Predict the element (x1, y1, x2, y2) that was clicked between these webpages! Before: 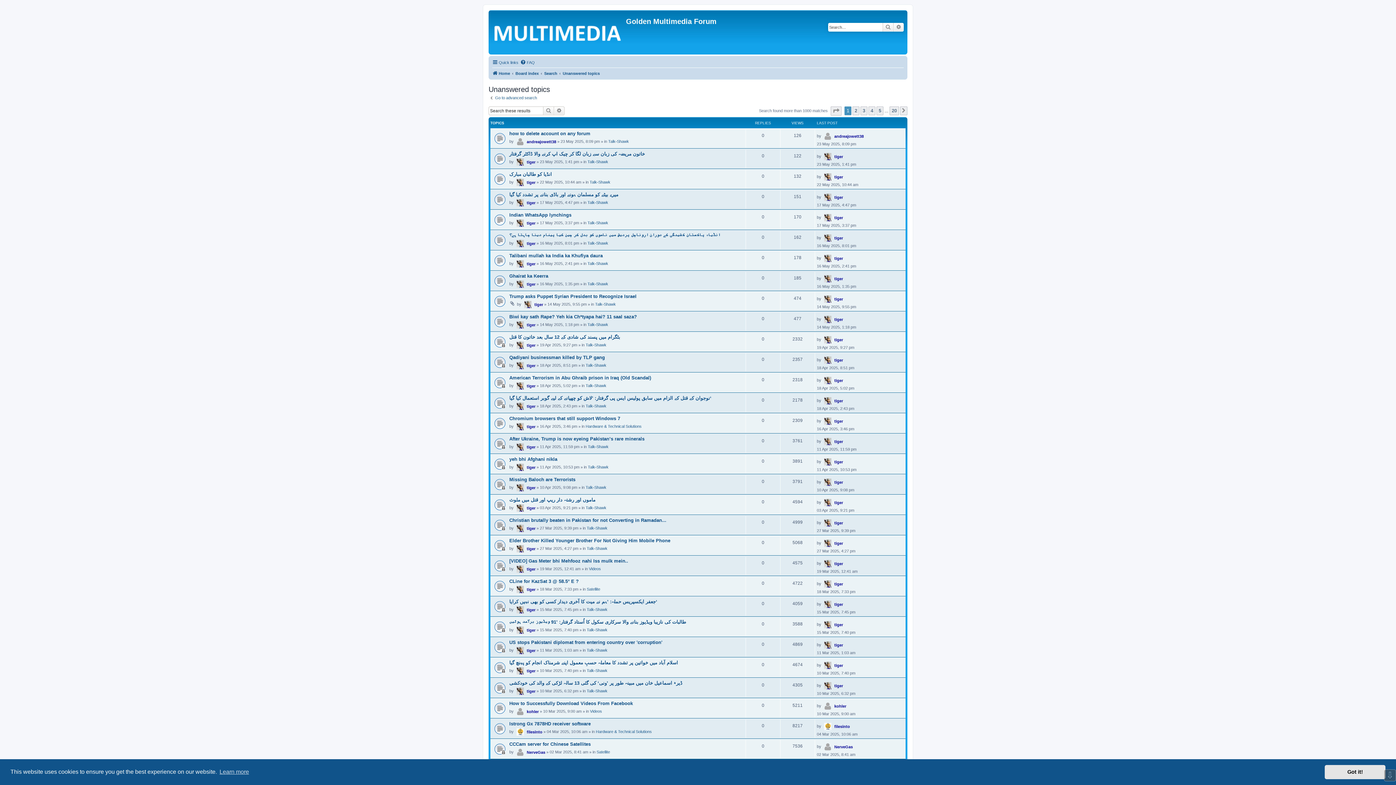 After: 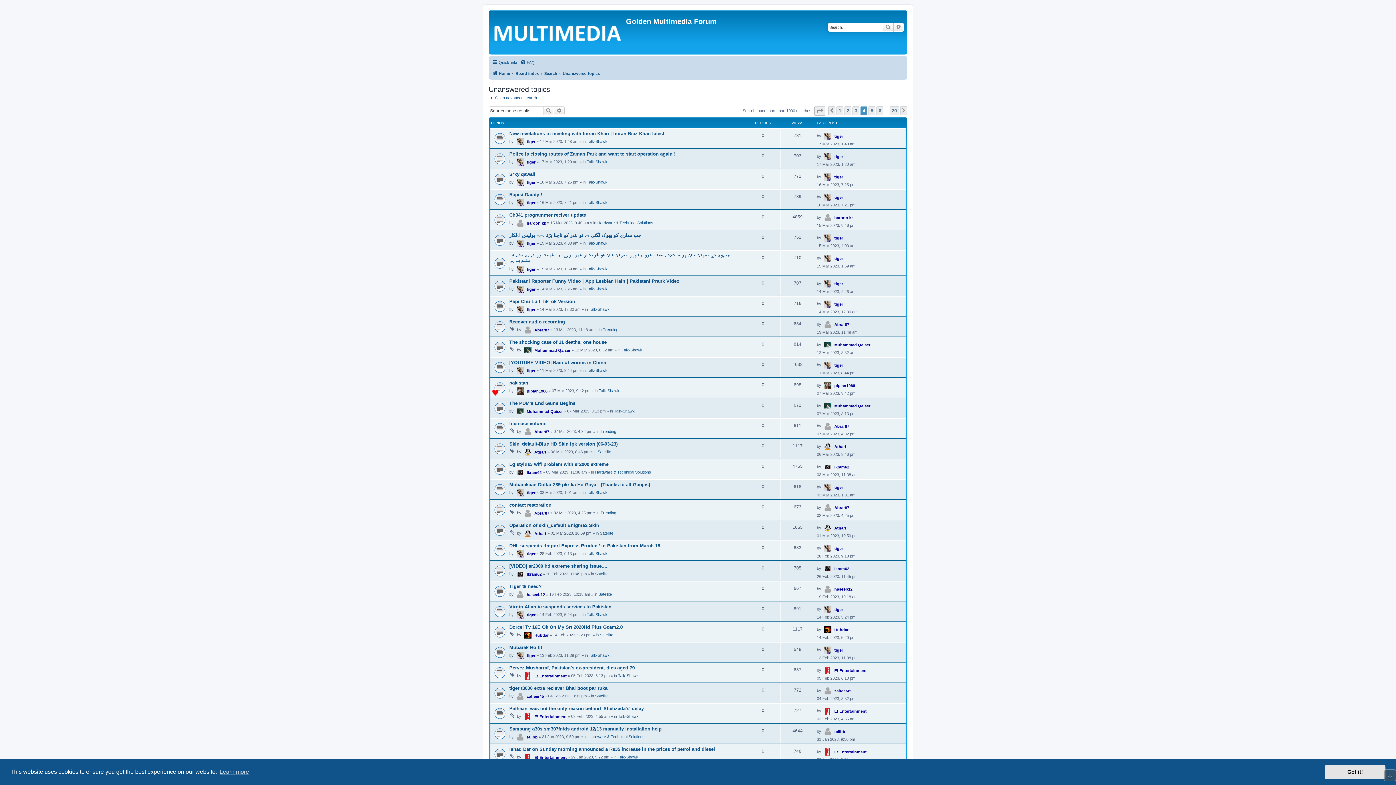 Action: bbox: (868, 106, 875, 115) label: 4